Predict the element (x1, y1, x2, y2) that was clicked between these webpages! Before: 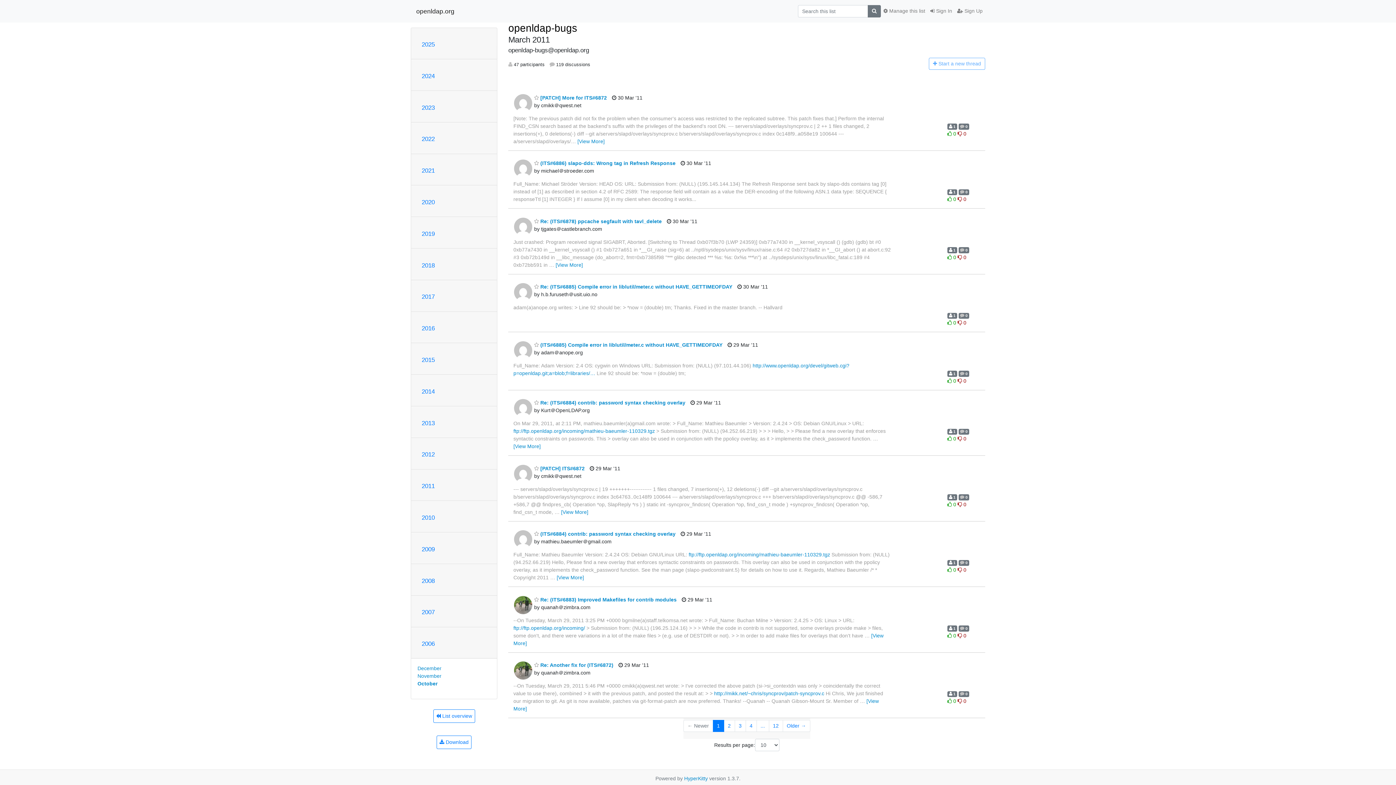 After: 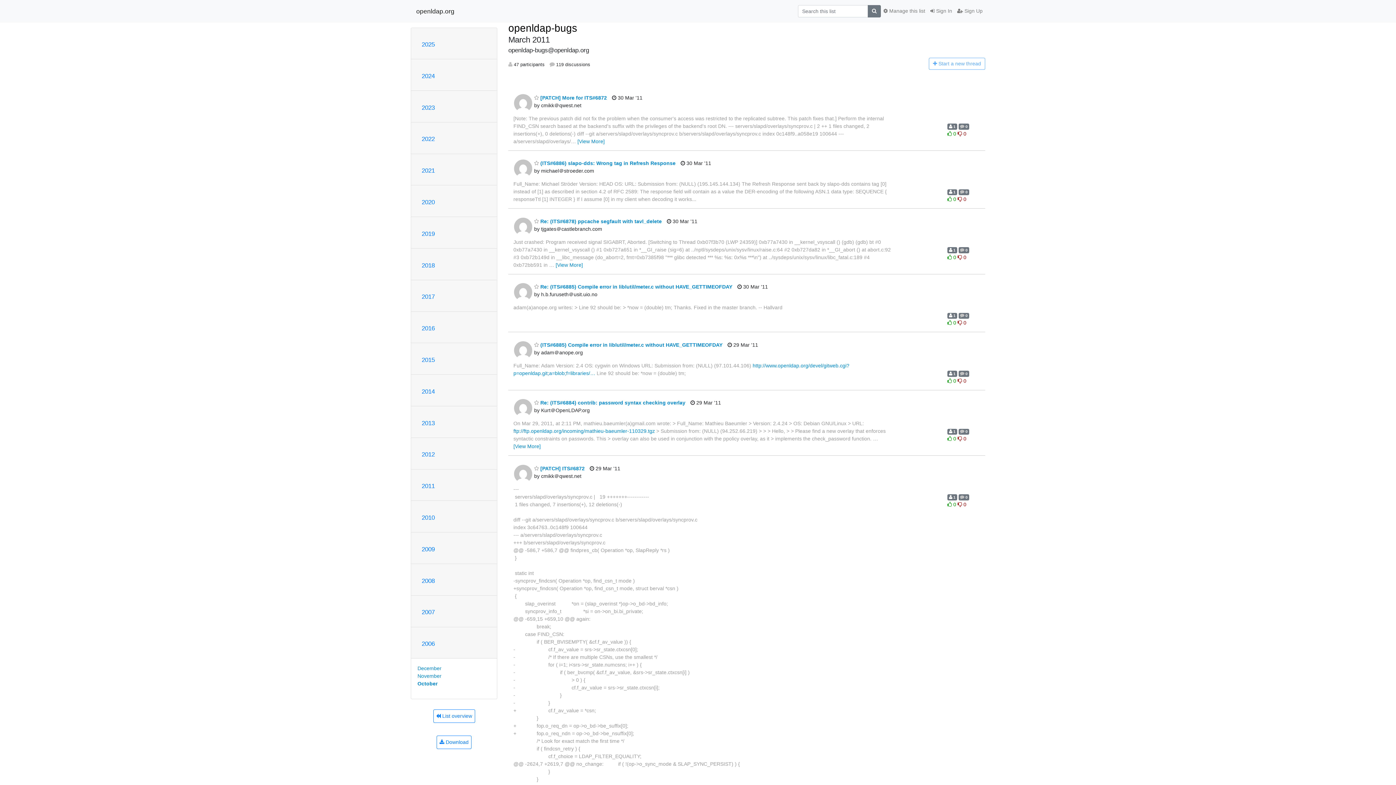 Action: bbox: (561, 509, 588, 515) label: [View More]